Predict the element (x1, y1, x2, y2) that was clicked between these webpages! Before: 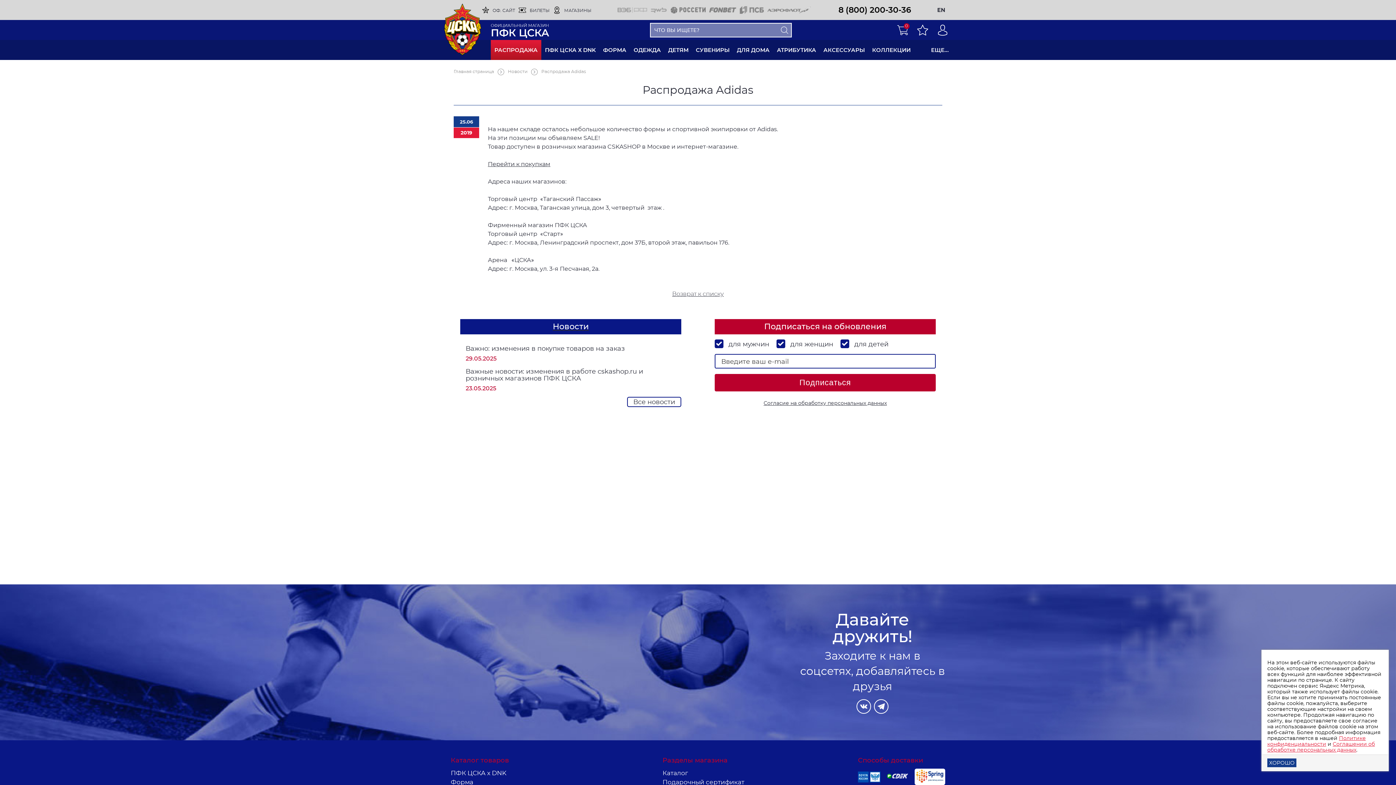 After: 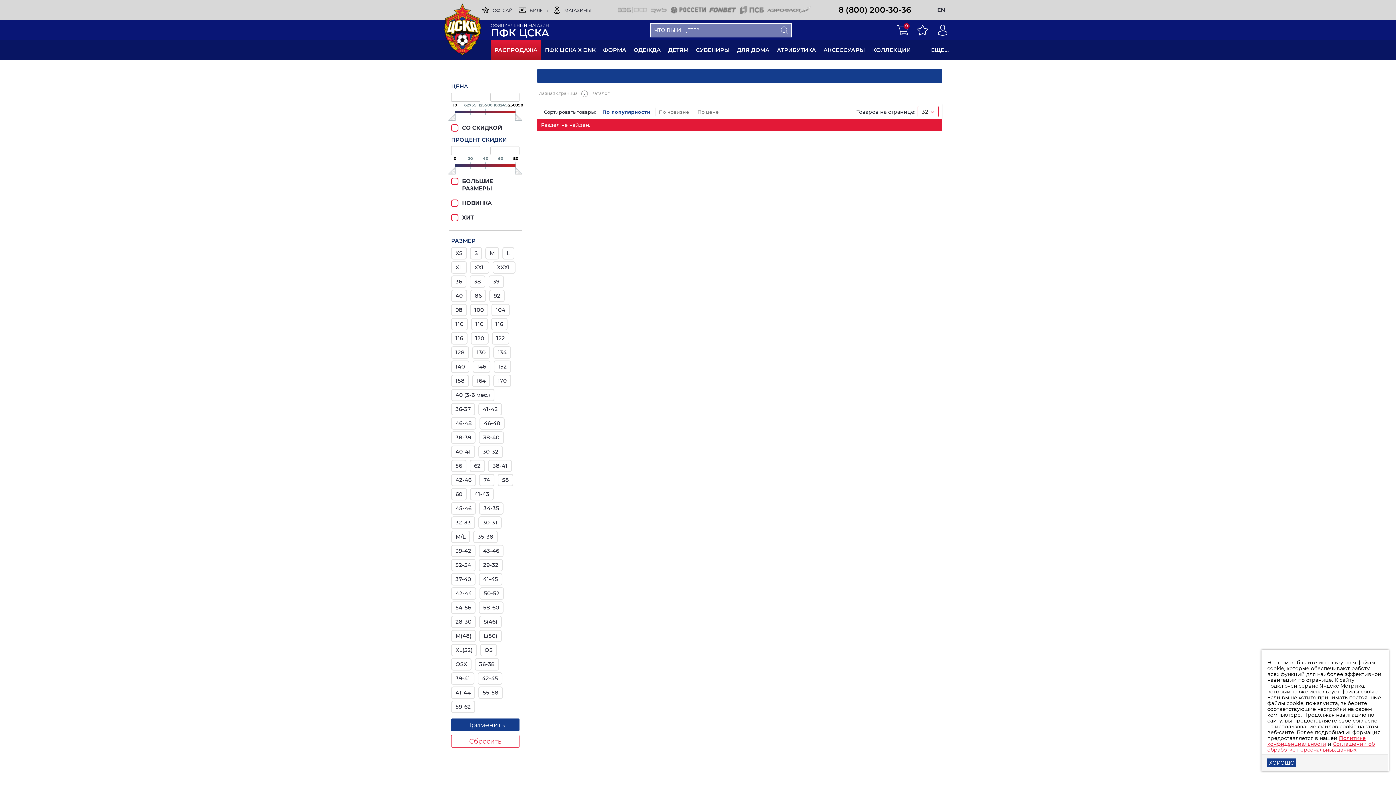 Action: bbox: (488, 160, 550, 167) label: Перейти к покупкам